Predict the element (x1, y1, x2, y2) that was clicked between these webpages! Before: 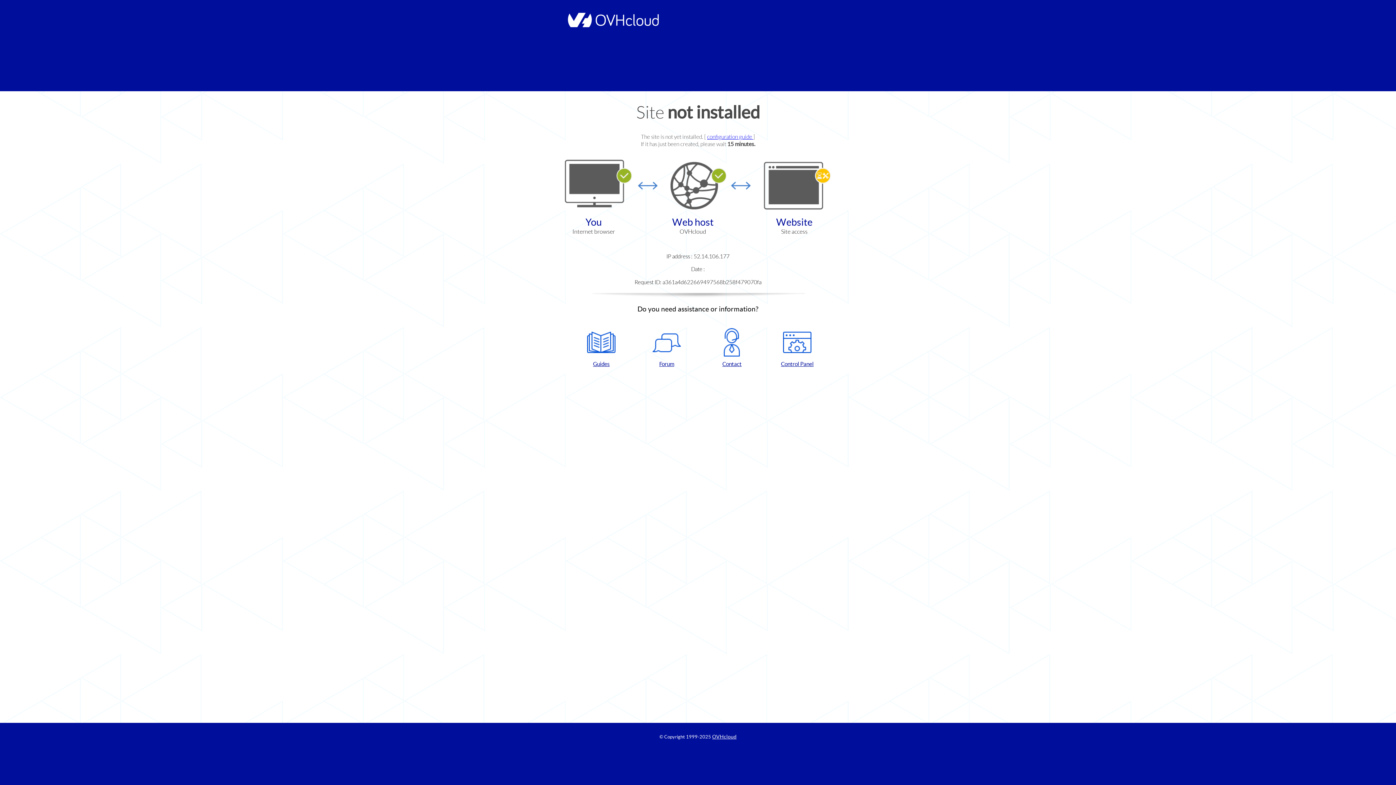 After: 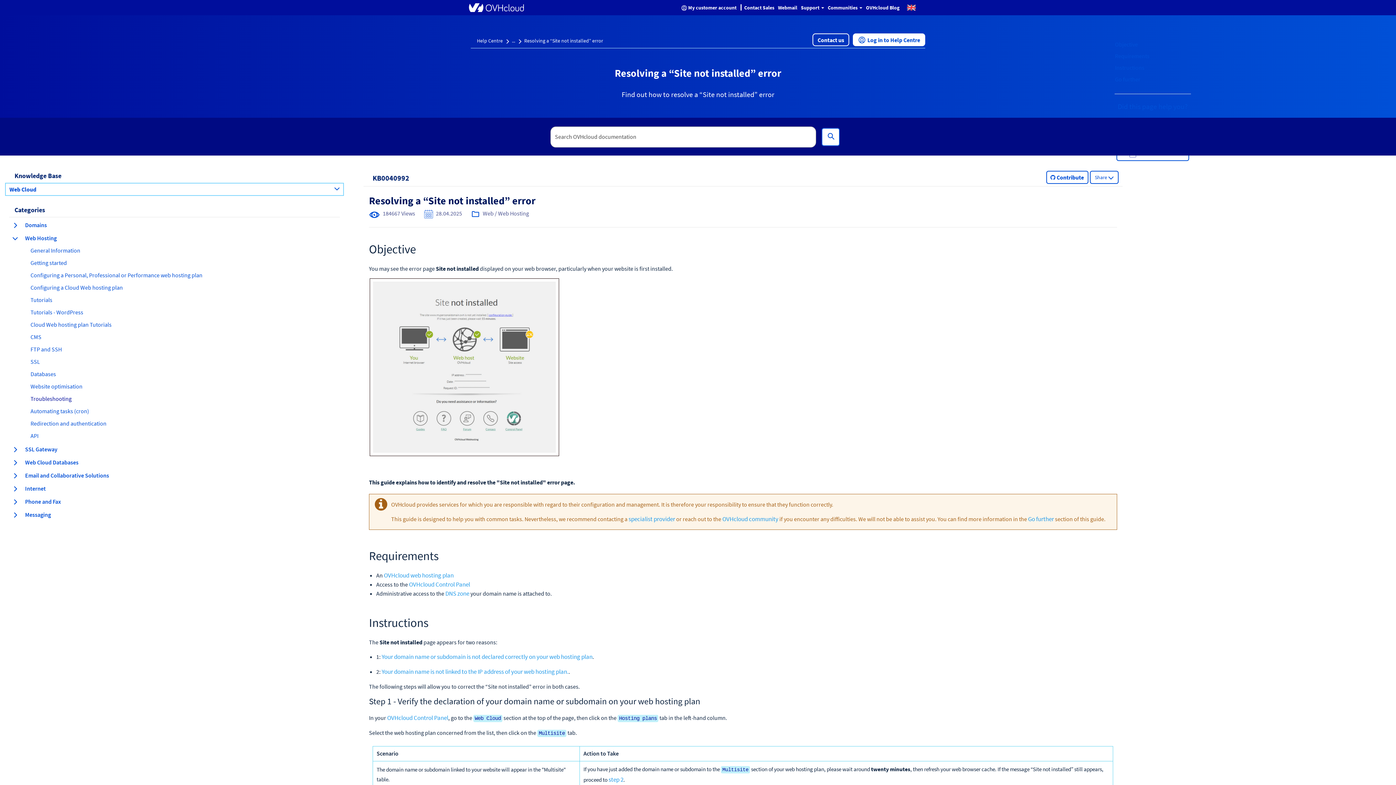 Action: bbox: (707, 133, 753, 140) label: configuration guide 